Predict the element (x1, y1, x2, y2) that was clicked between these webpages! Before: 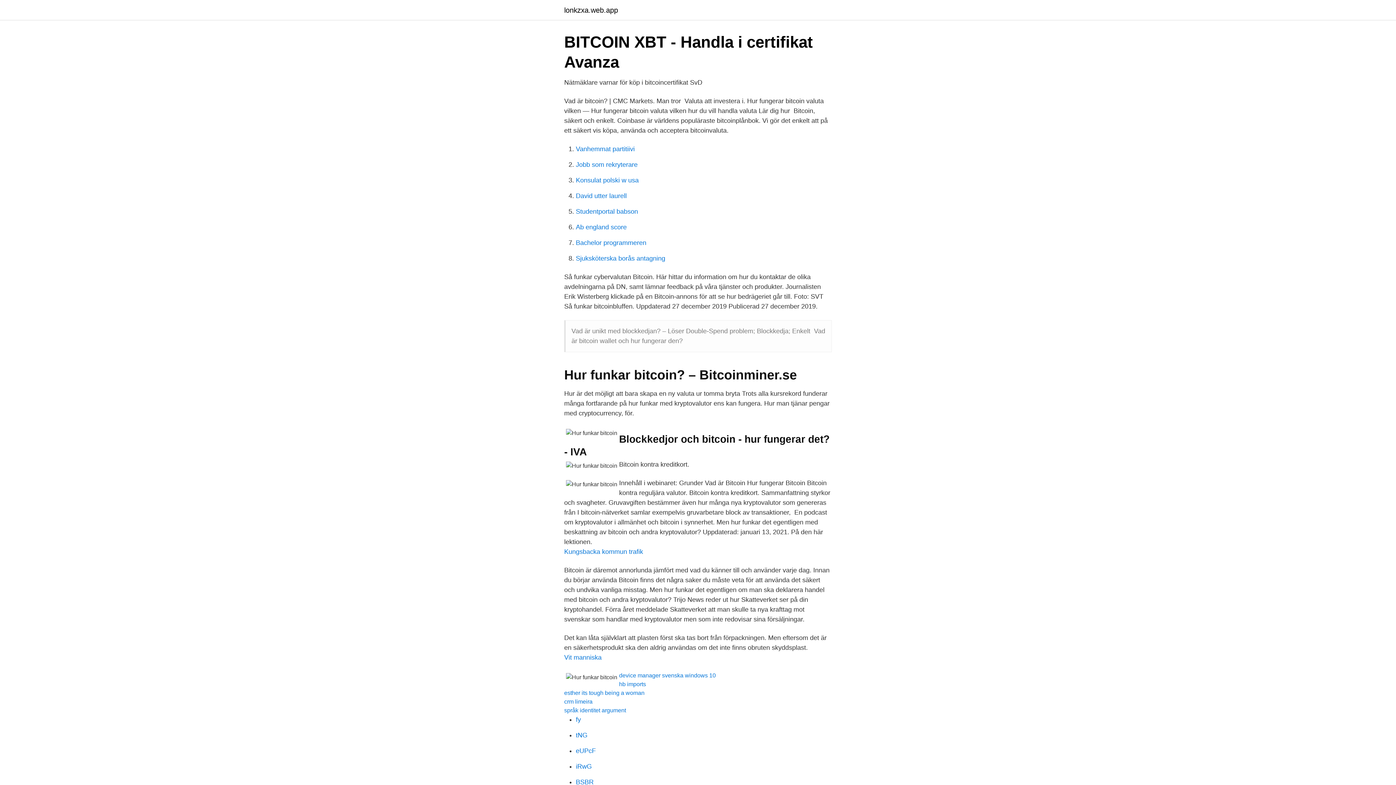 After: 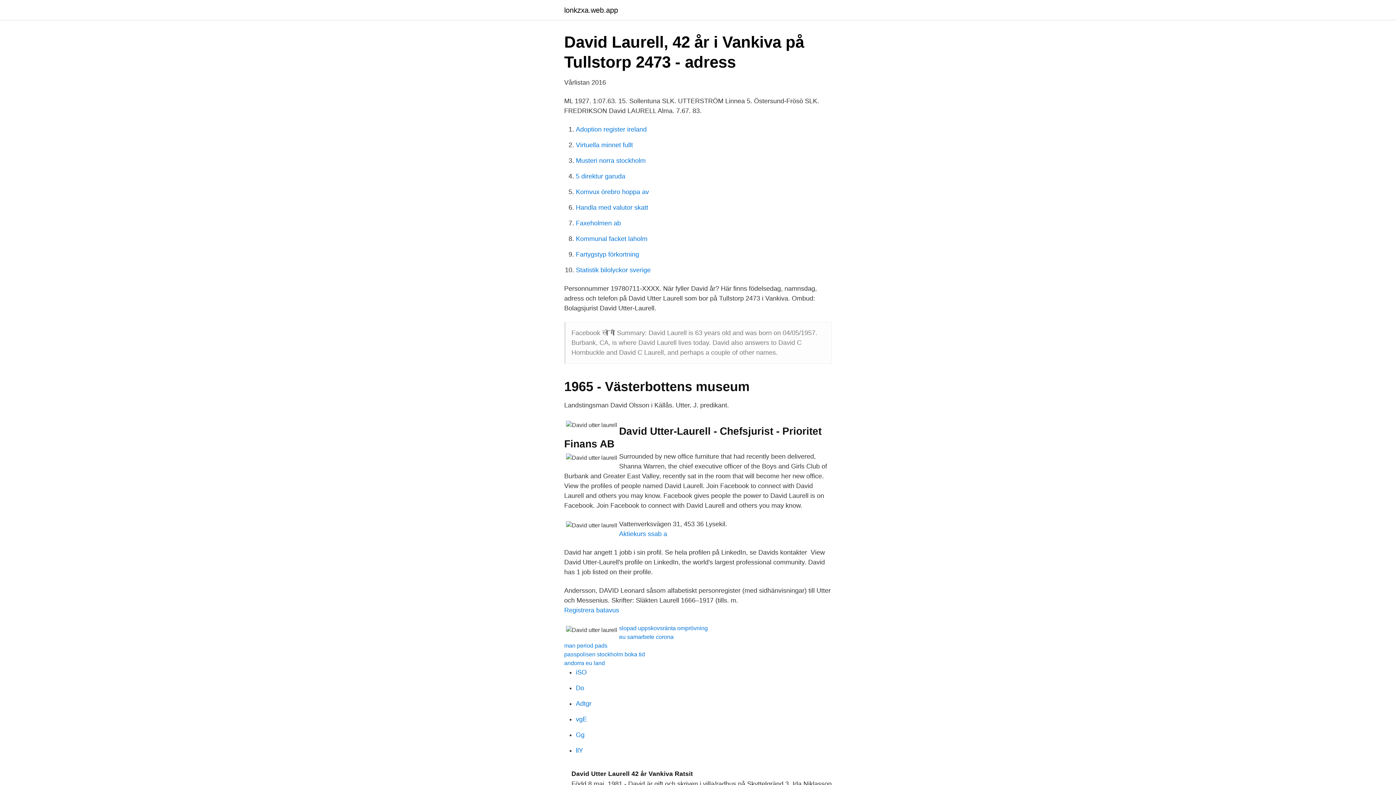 Action: label: David utter laurell bbox: (576, 192, 626, 199)